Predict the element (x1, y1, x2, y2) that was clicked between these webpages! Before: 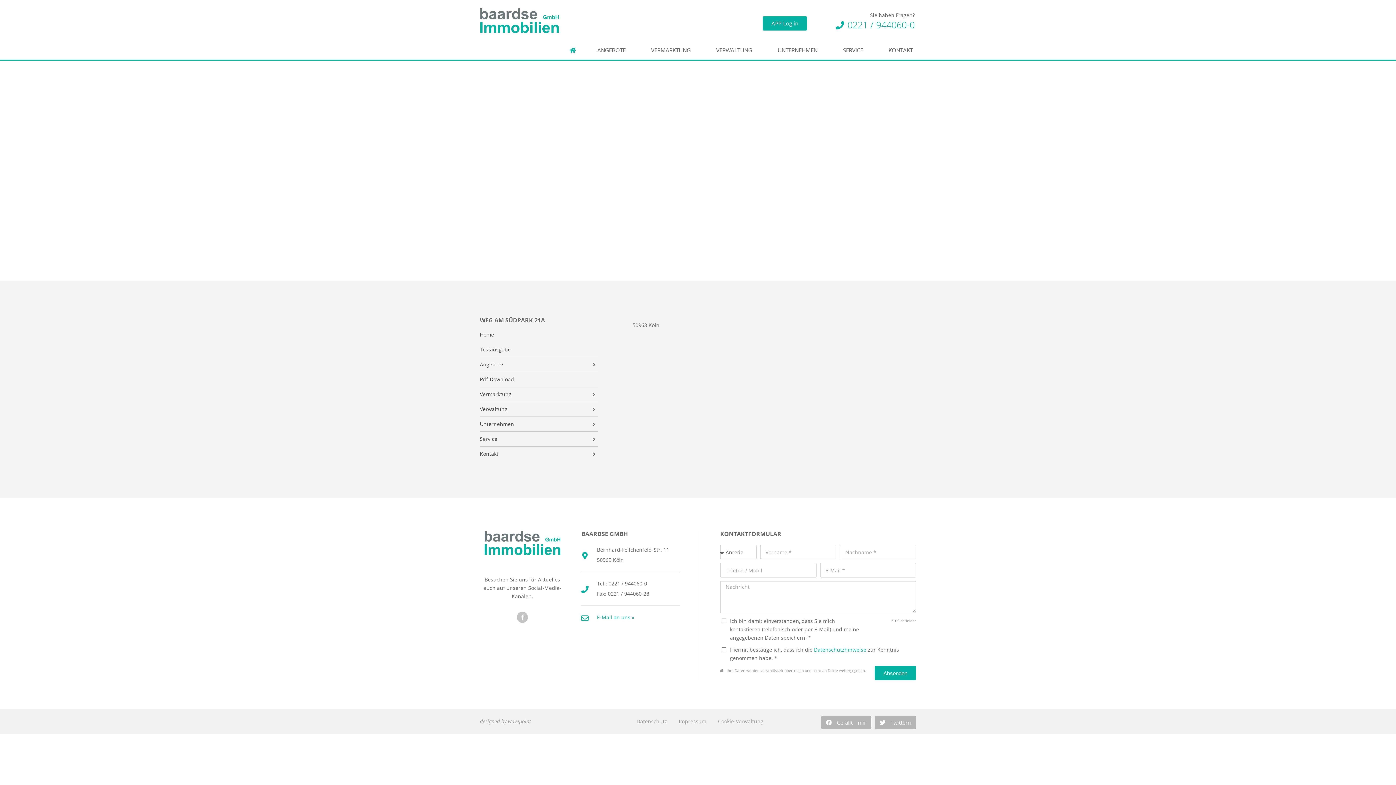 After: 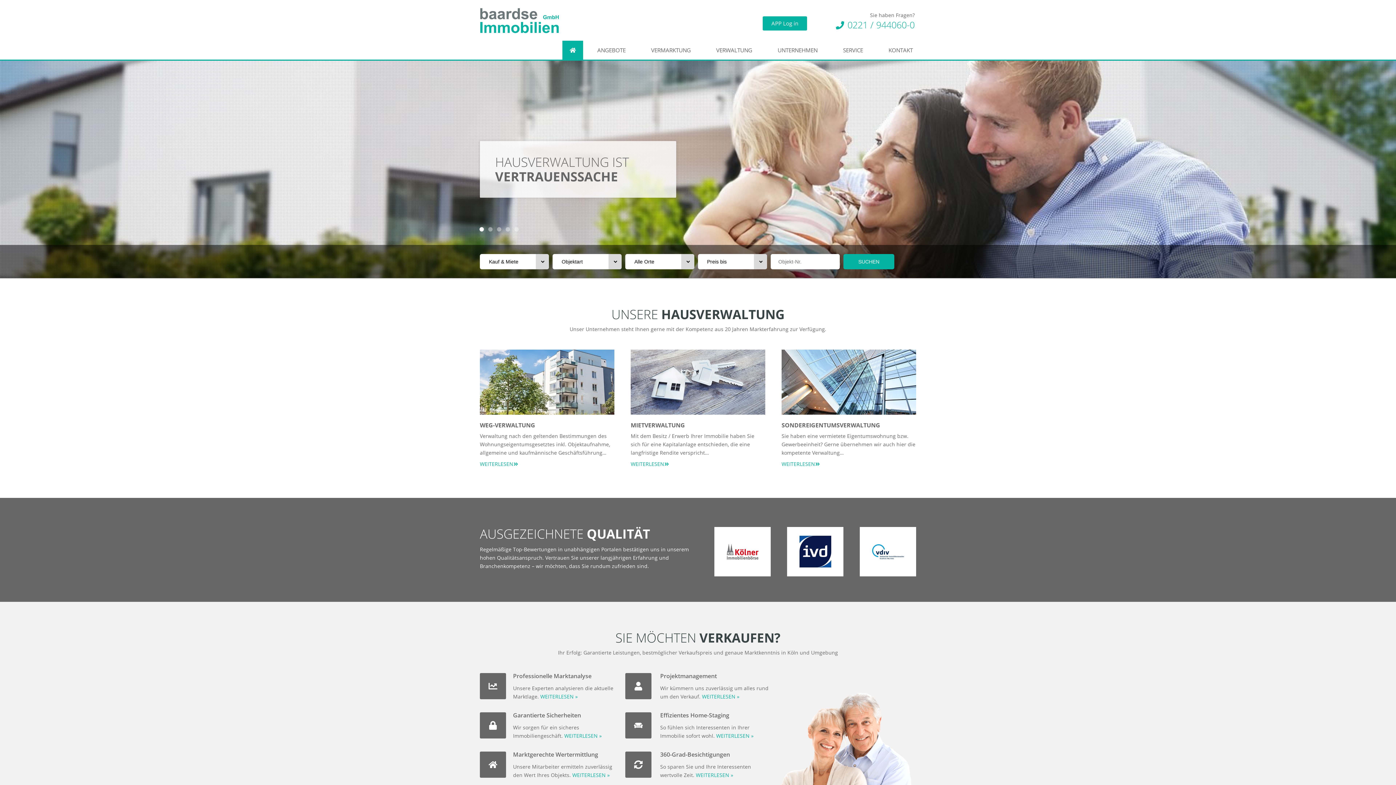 Action: bbox: (480, 332, 586, 337) label: Home